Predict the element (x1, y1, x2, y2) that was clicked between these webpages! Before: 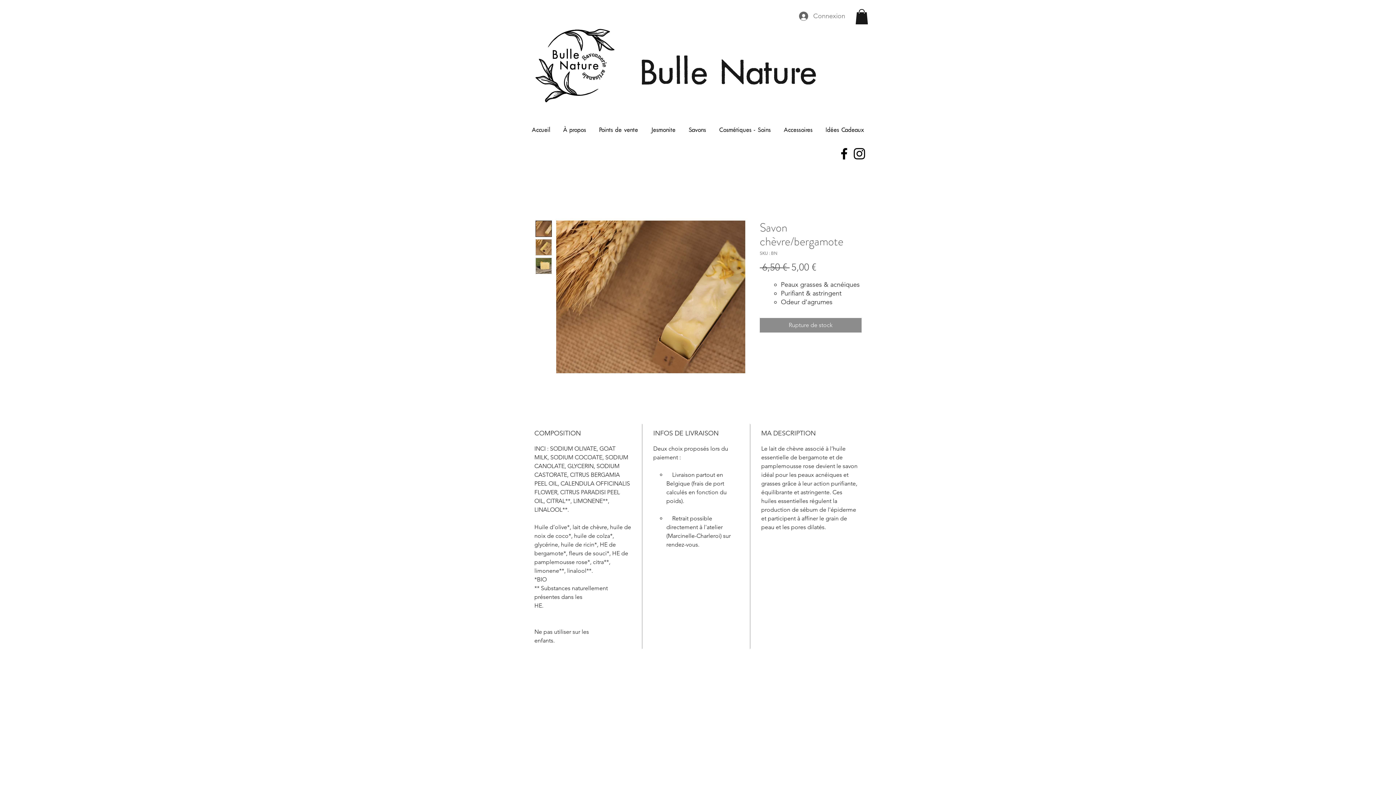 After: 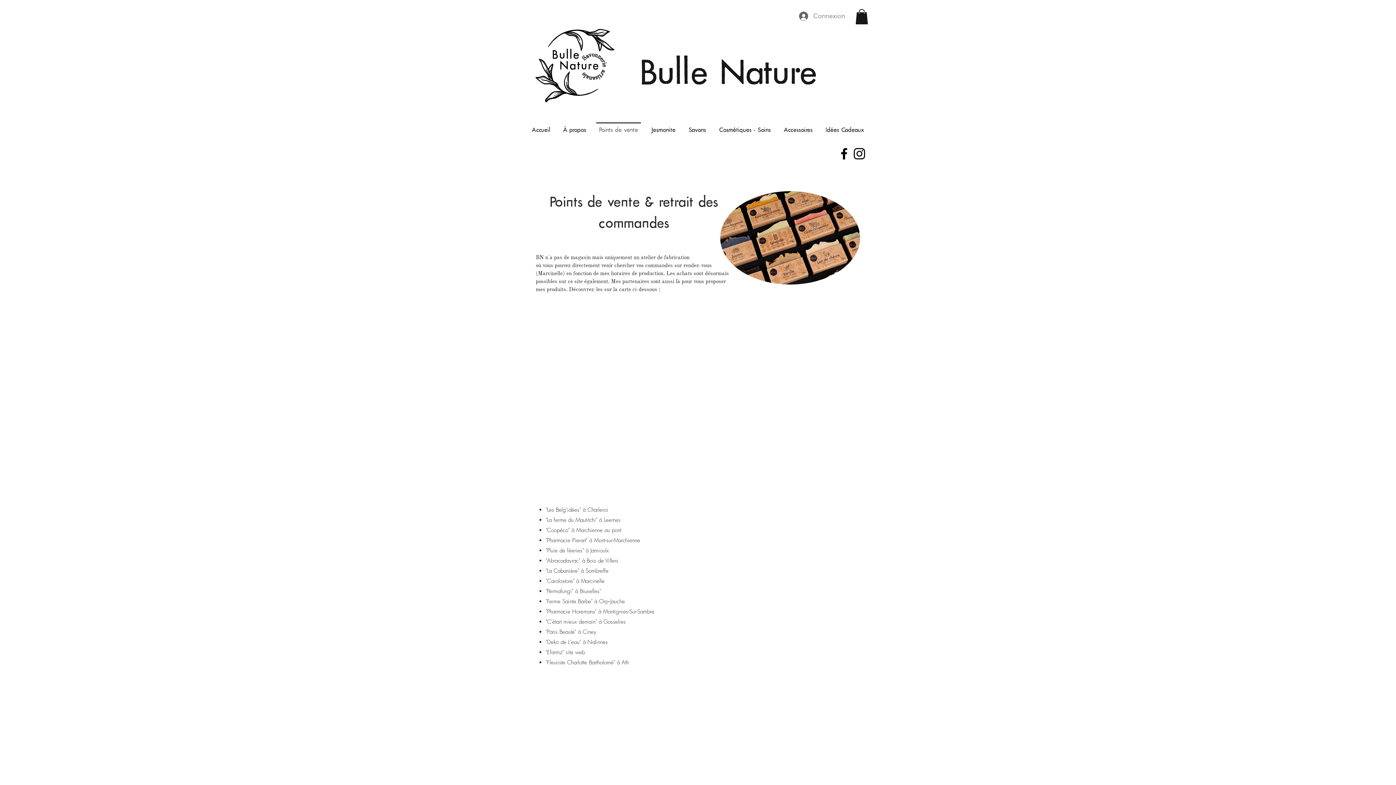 Action: label: Points de vente bbox: (592, 122, 644, 131)